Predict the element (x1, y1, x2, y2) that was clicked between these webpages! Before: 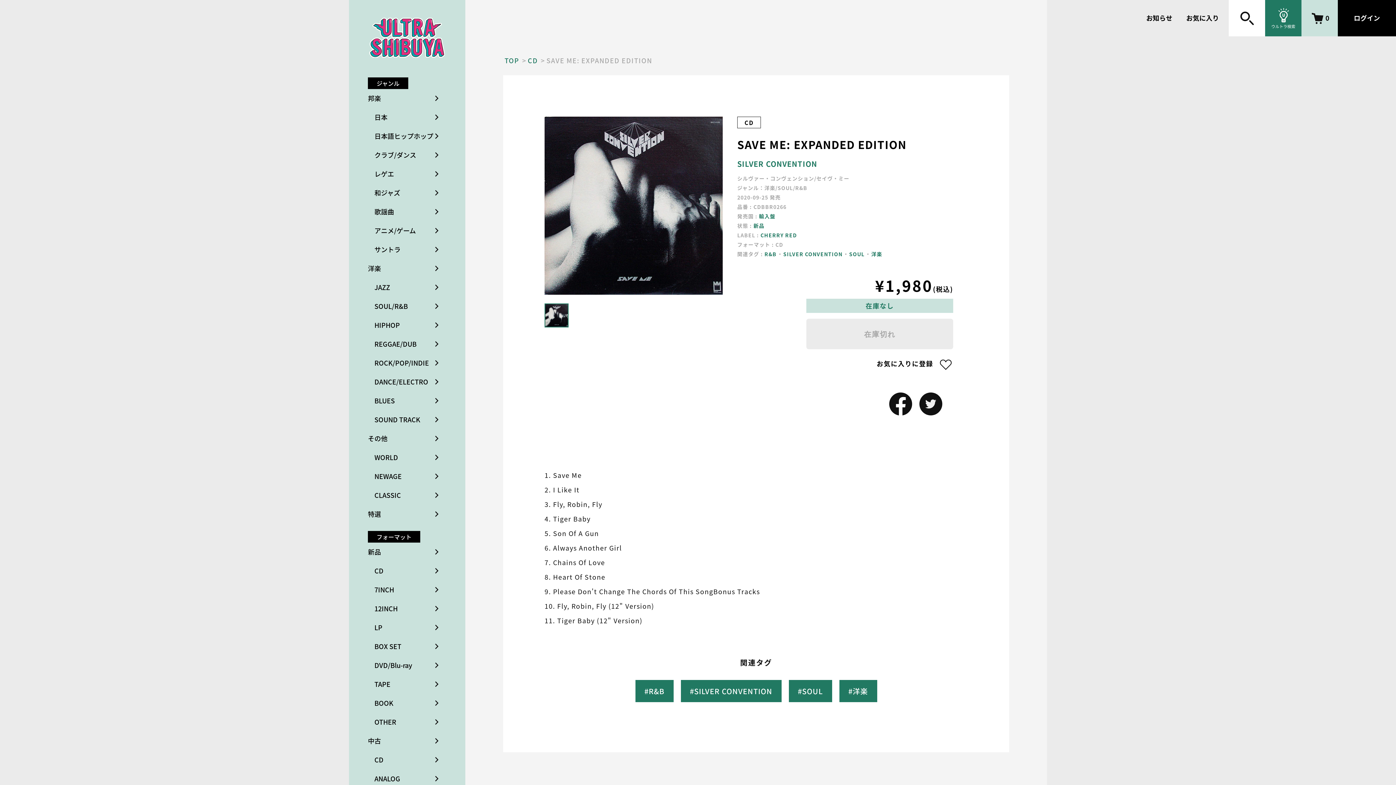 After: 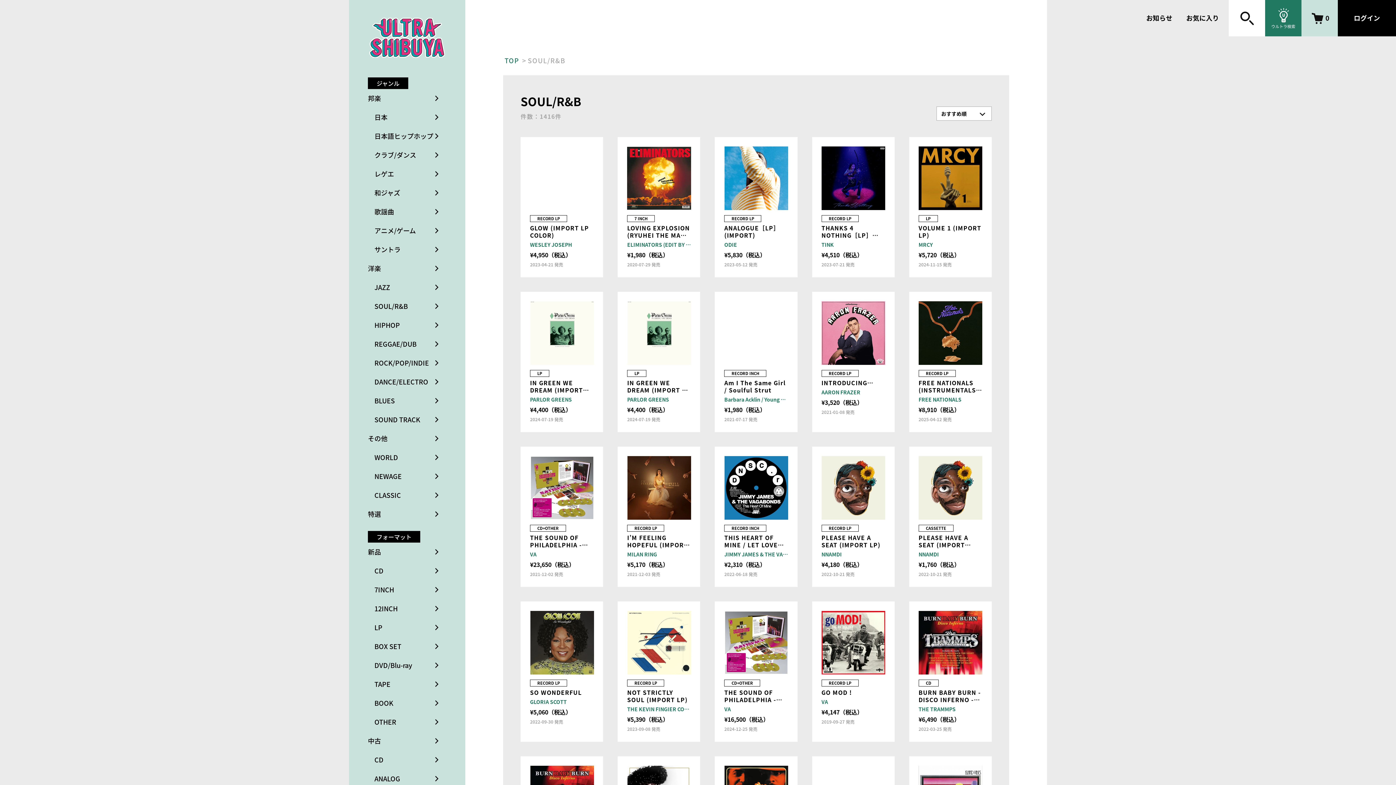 Action: label: 　SOUL/R&B bbox: (368, 296, 443, 315)